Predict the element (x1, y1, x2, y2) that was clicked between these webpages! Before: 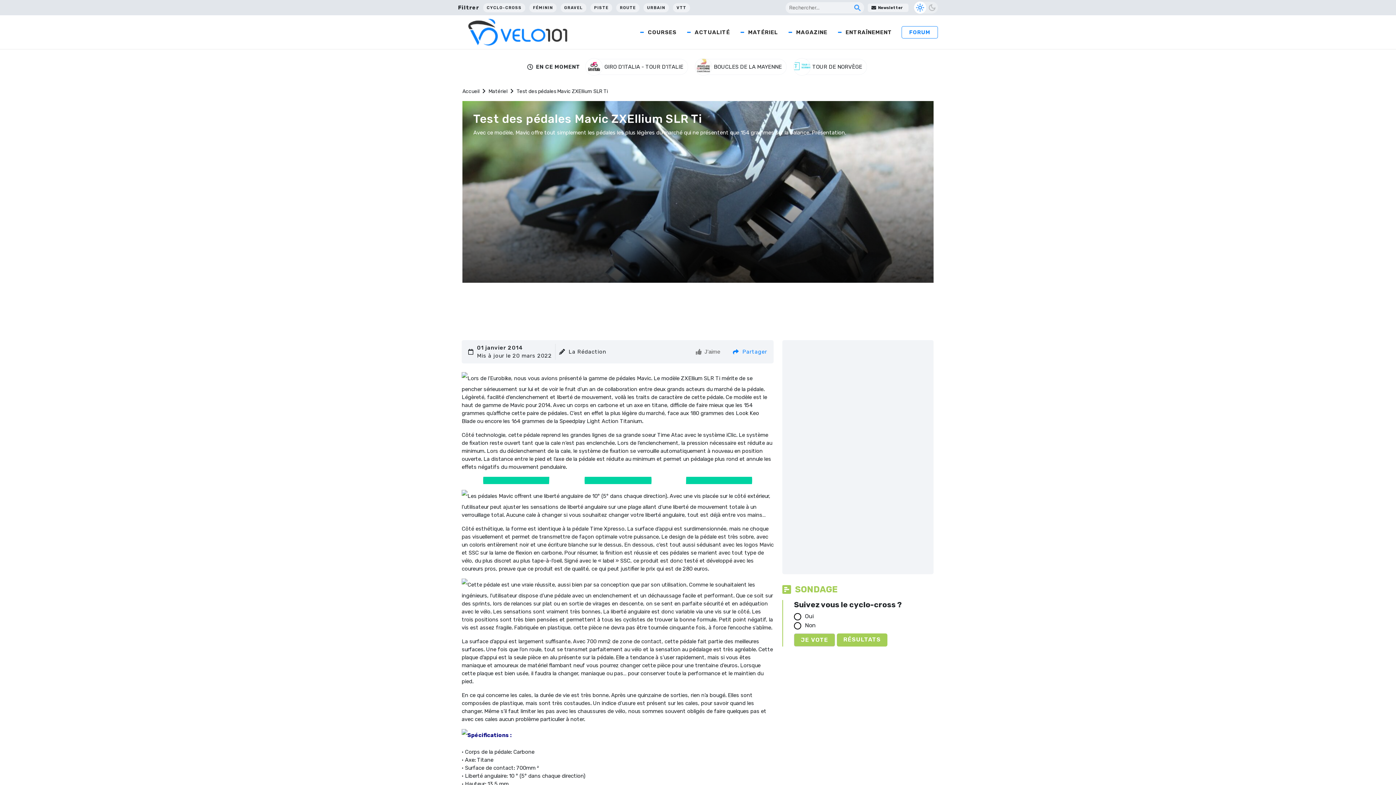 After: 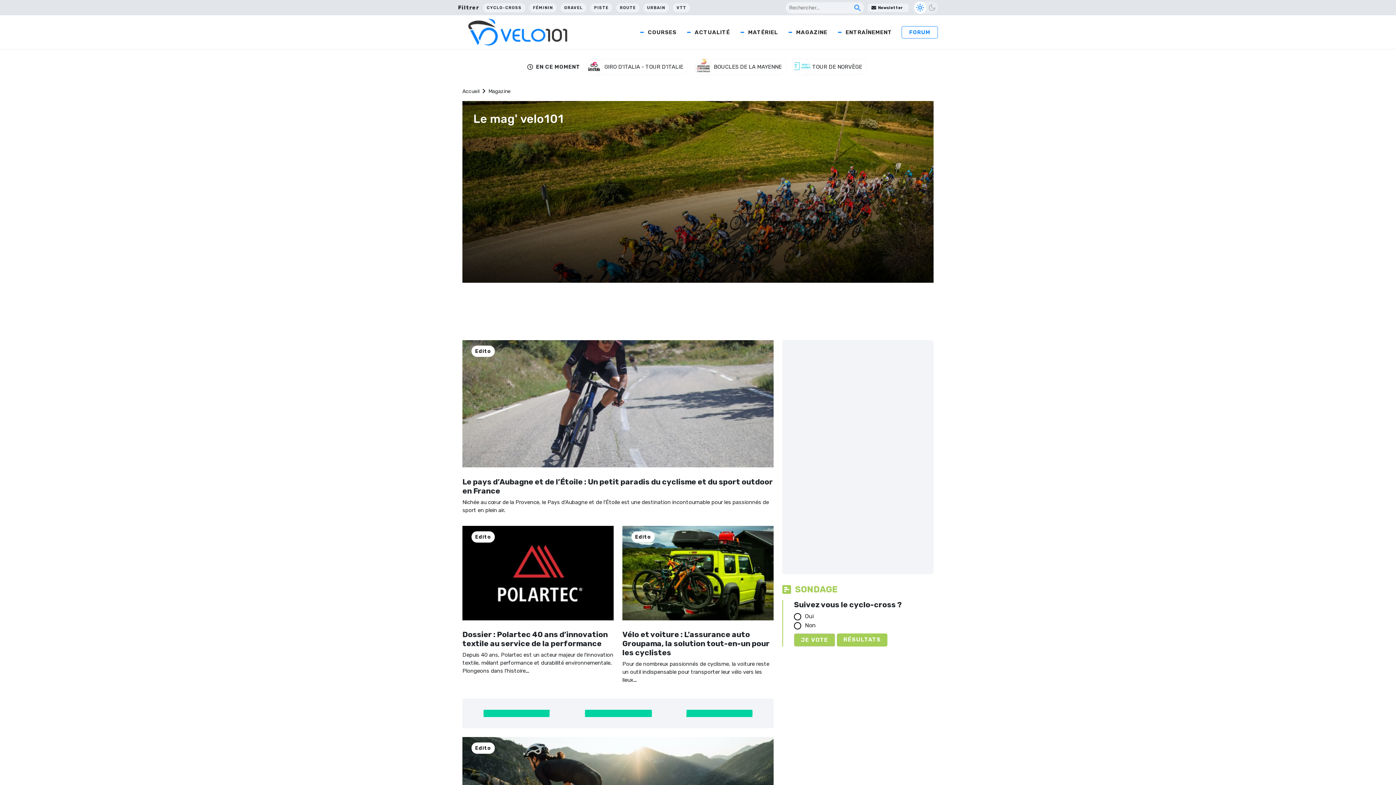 Action: label: MAGAZINE bbox: (781, 15, 831, 48)